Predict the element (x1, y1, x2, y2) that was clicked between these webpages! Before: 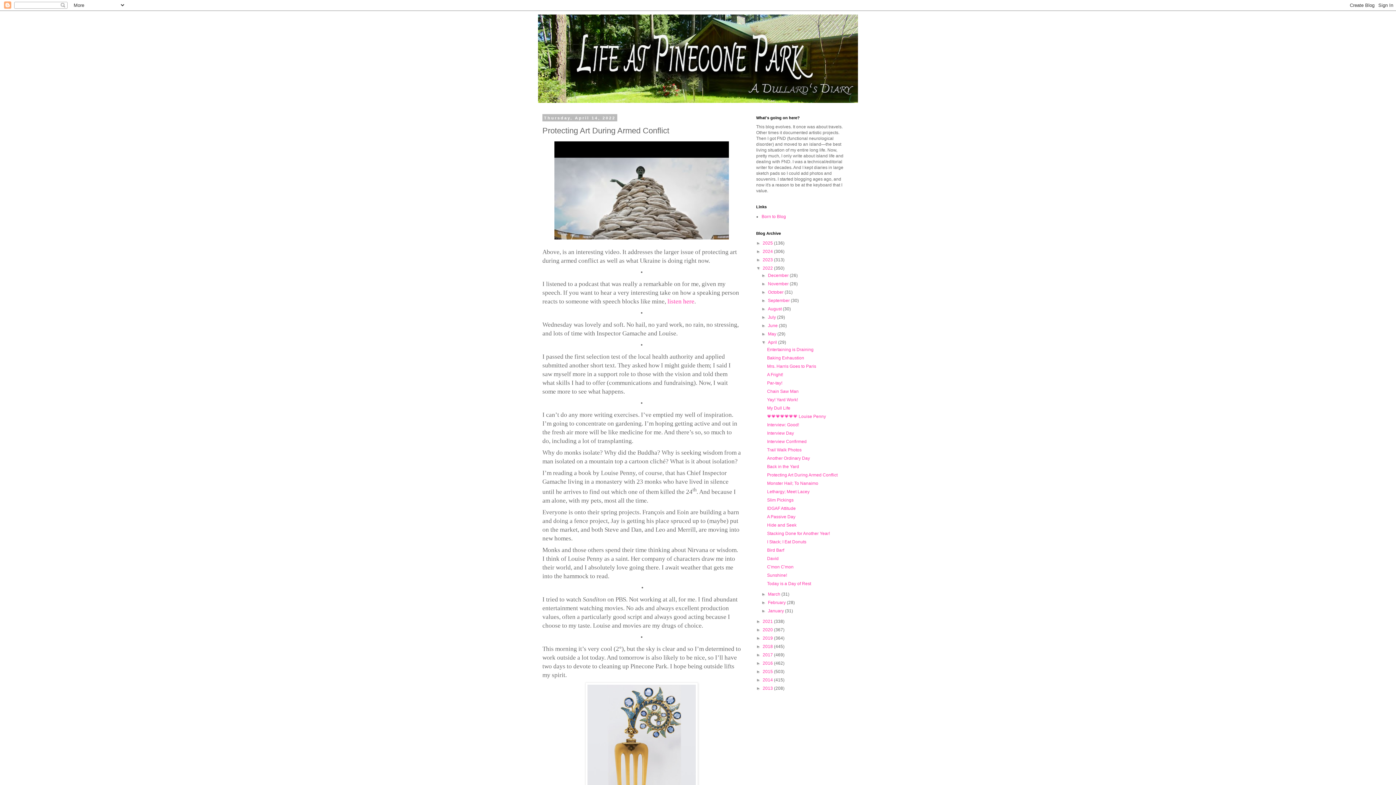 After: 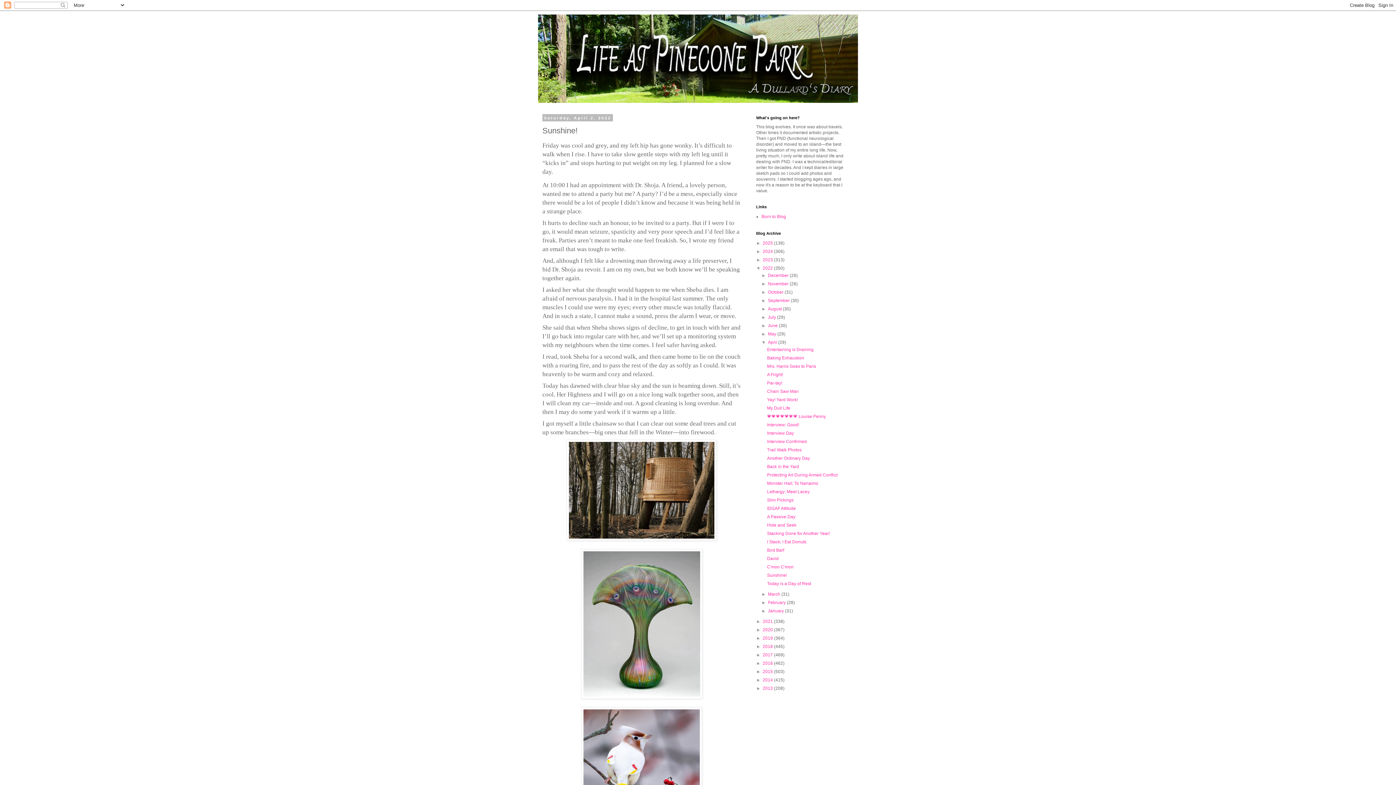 Action: label: Sunshine! bbox: (767, 573, 787, 578)